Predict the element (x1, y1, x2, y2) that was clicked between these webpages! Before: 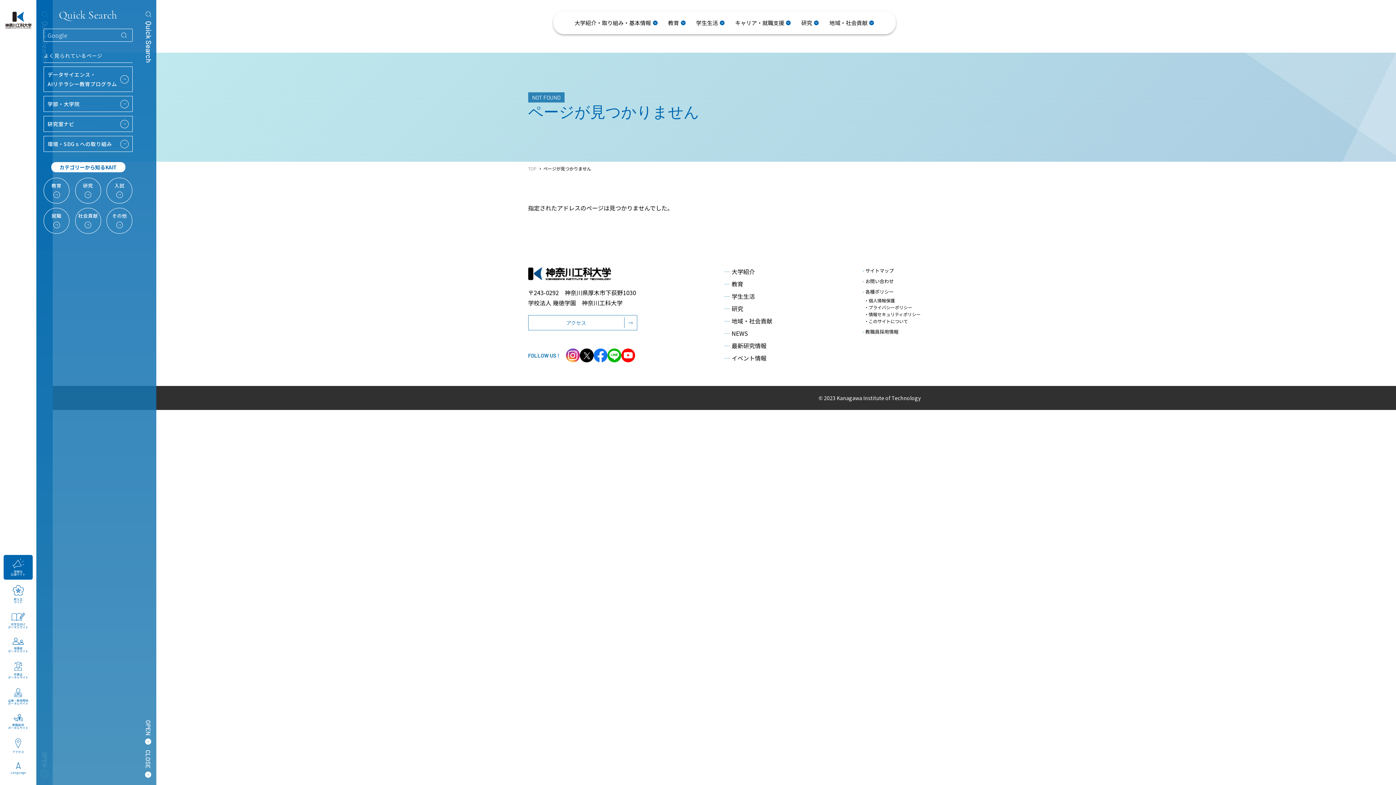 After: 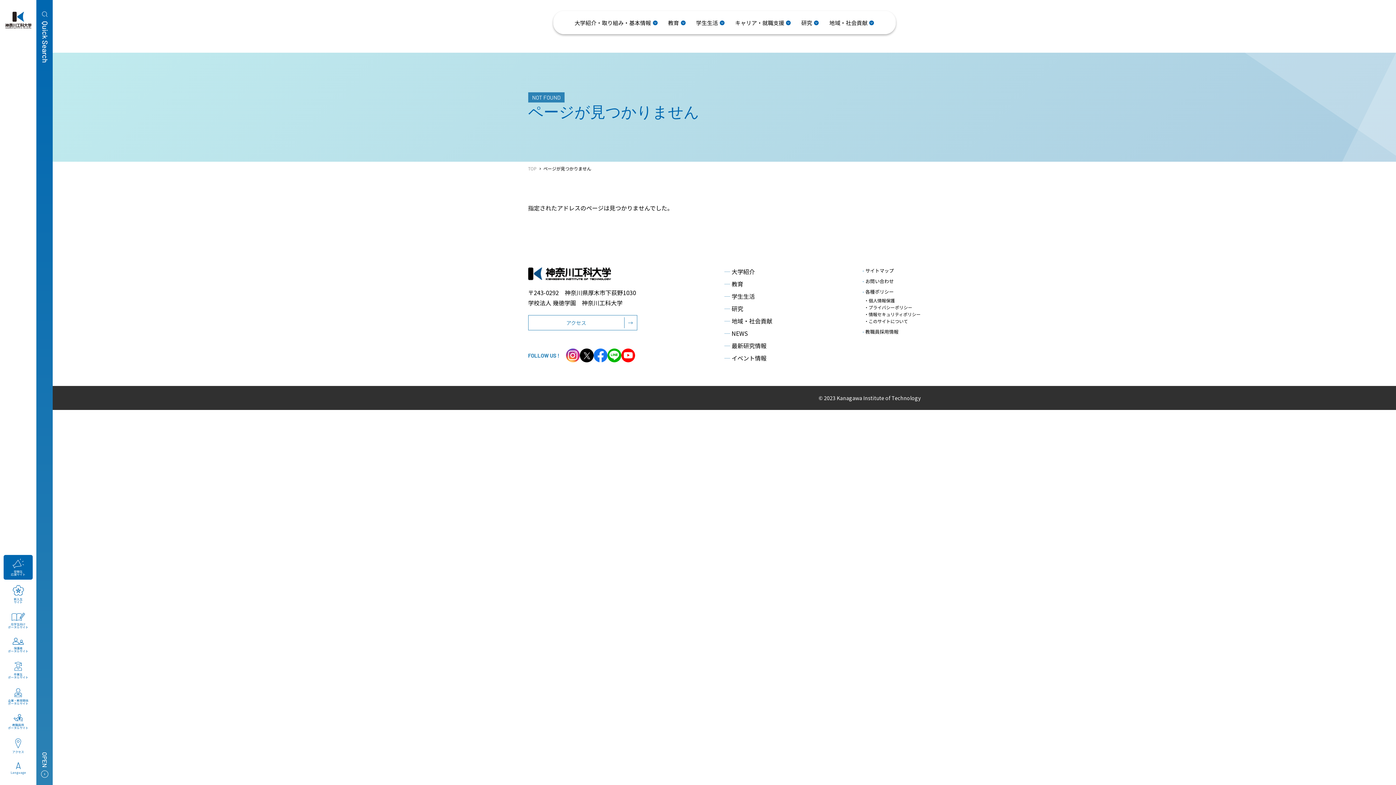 Action: label: CLOSE bbox: (138, 765, 157, 778)